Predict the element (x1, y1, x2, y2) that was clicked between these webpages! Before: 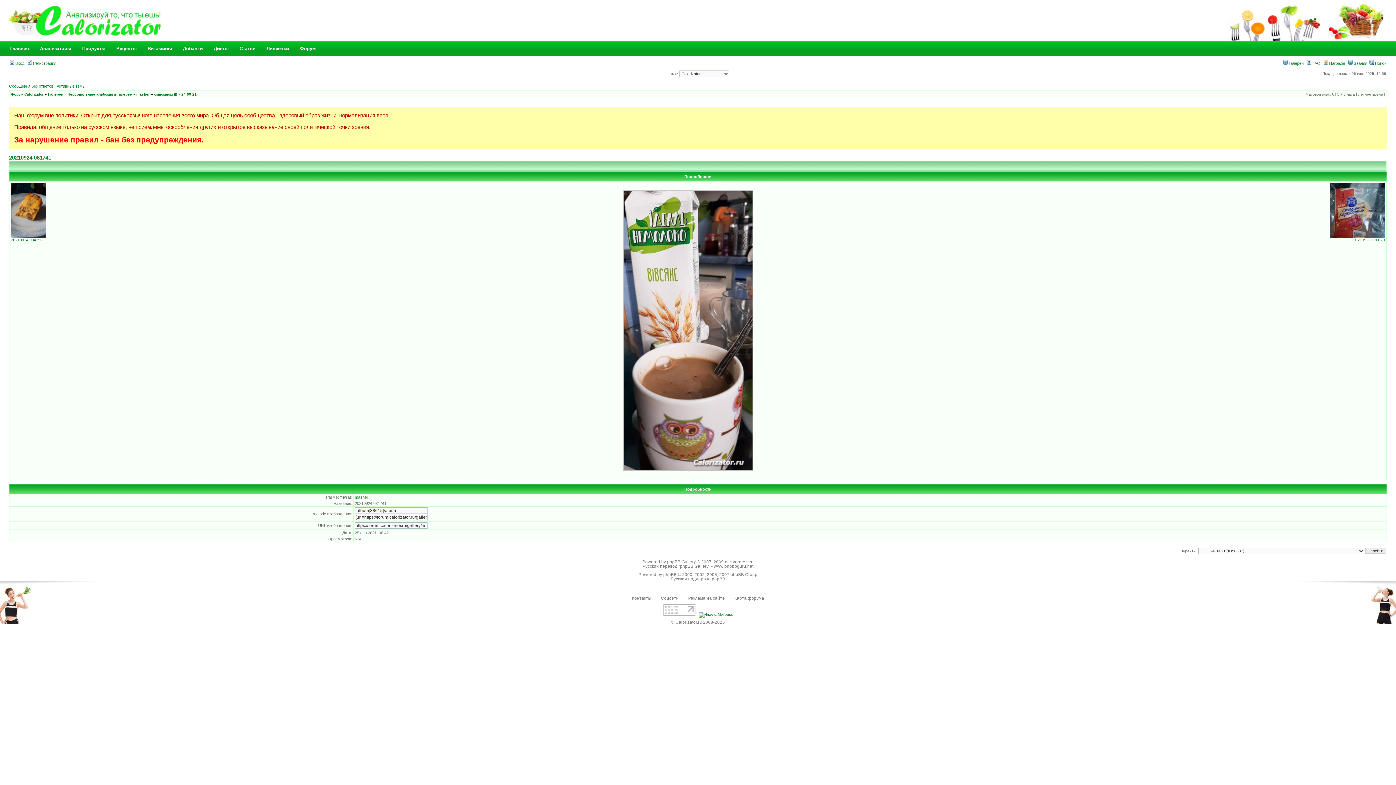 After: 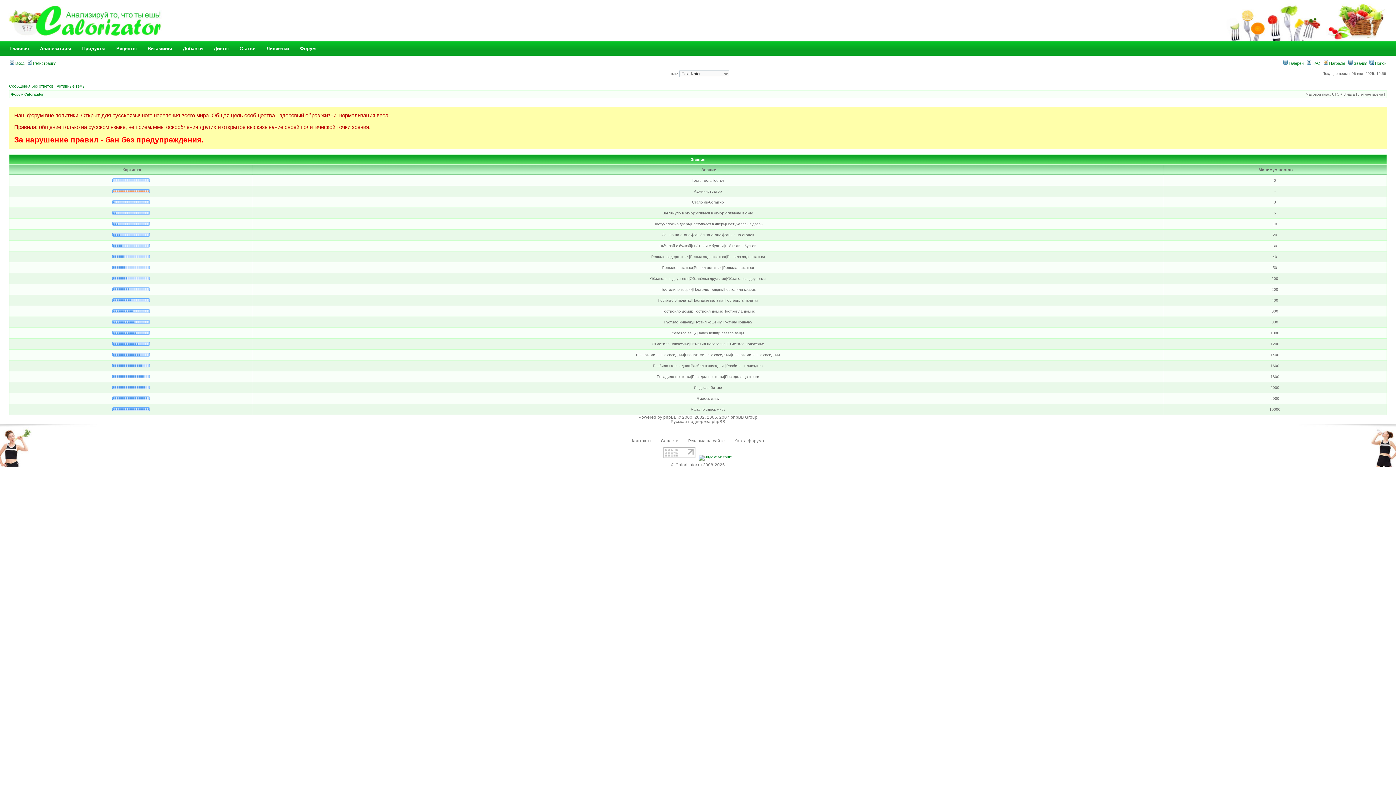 Action: bbox: (1348, 61, 1367, 65) label:  Звания